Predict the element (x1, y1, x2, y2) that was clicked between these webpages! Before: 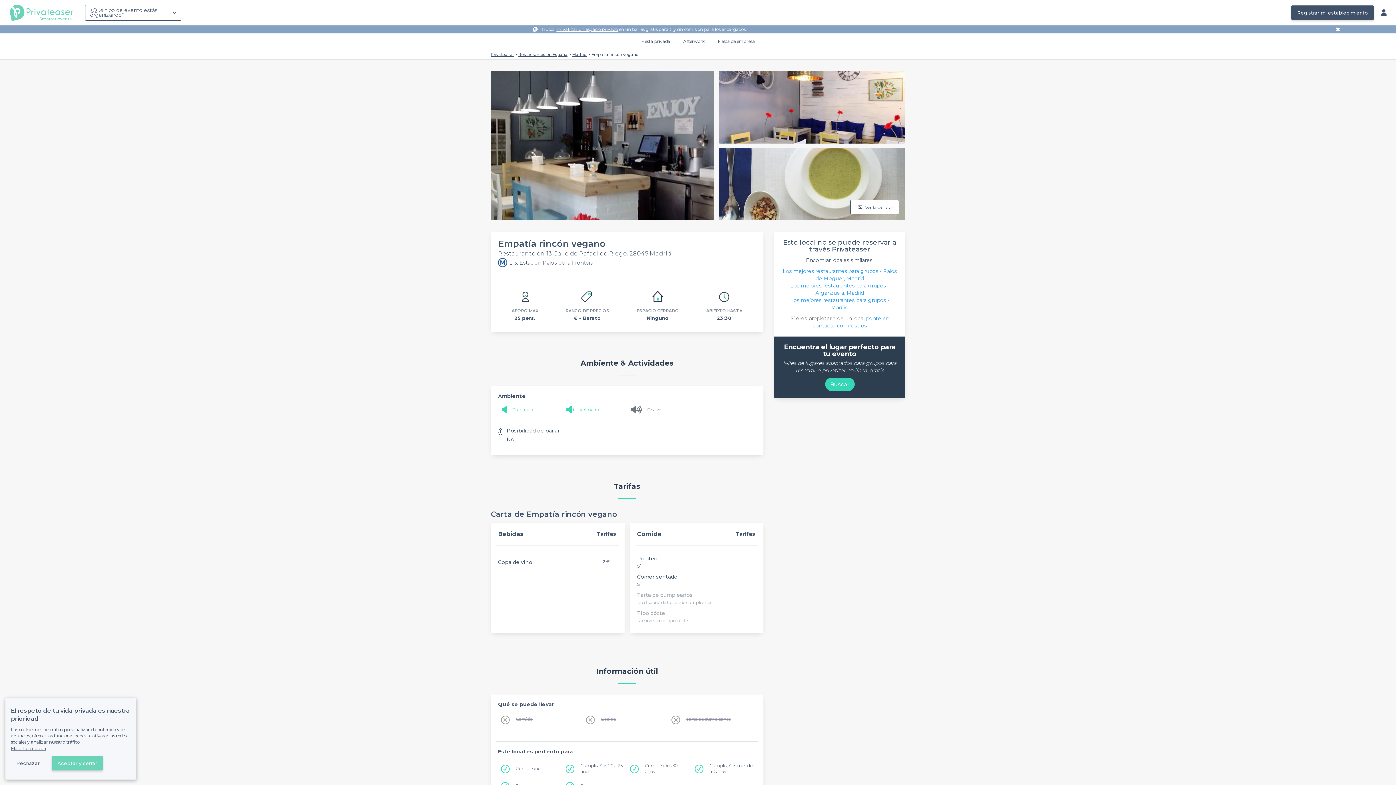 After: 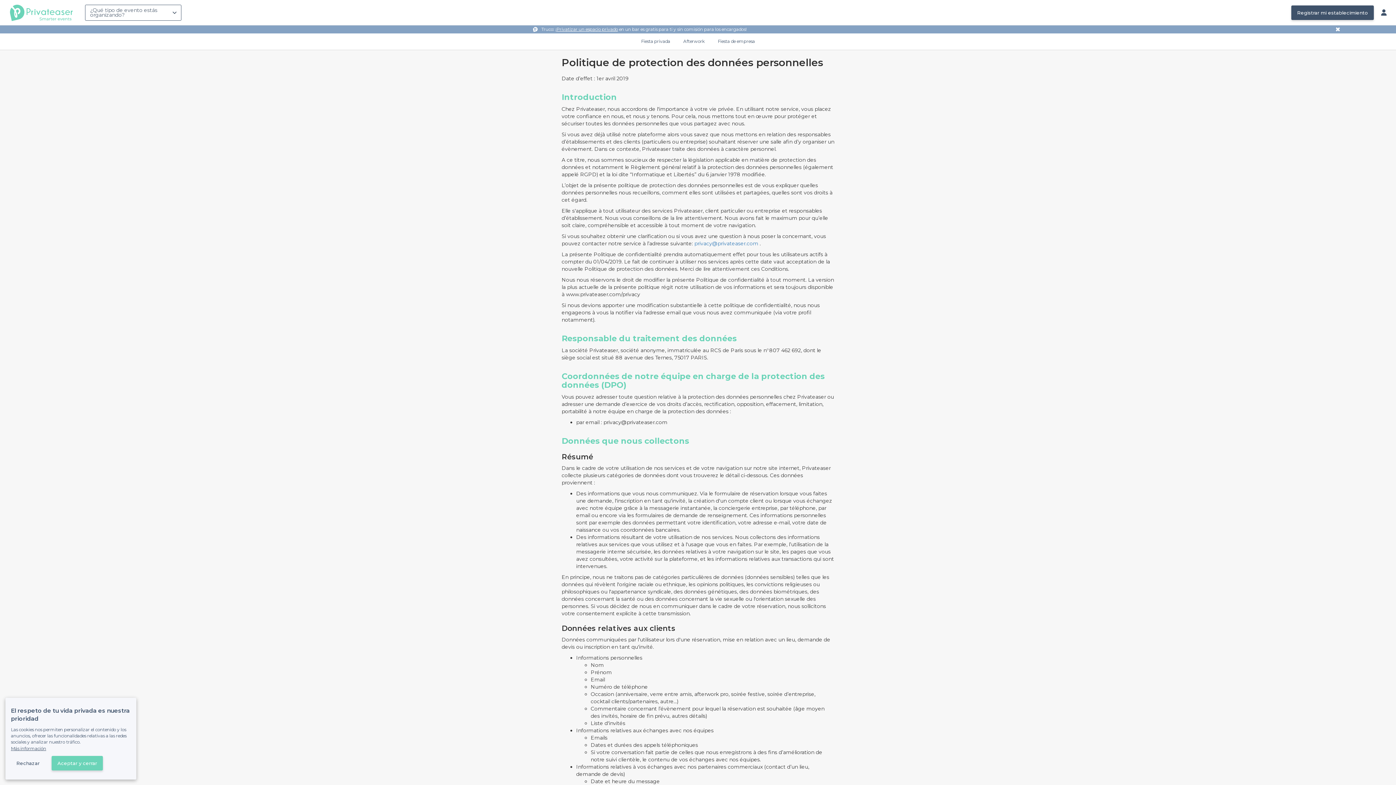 Action: bbox: (10, 746, 46, 751) label: Más información